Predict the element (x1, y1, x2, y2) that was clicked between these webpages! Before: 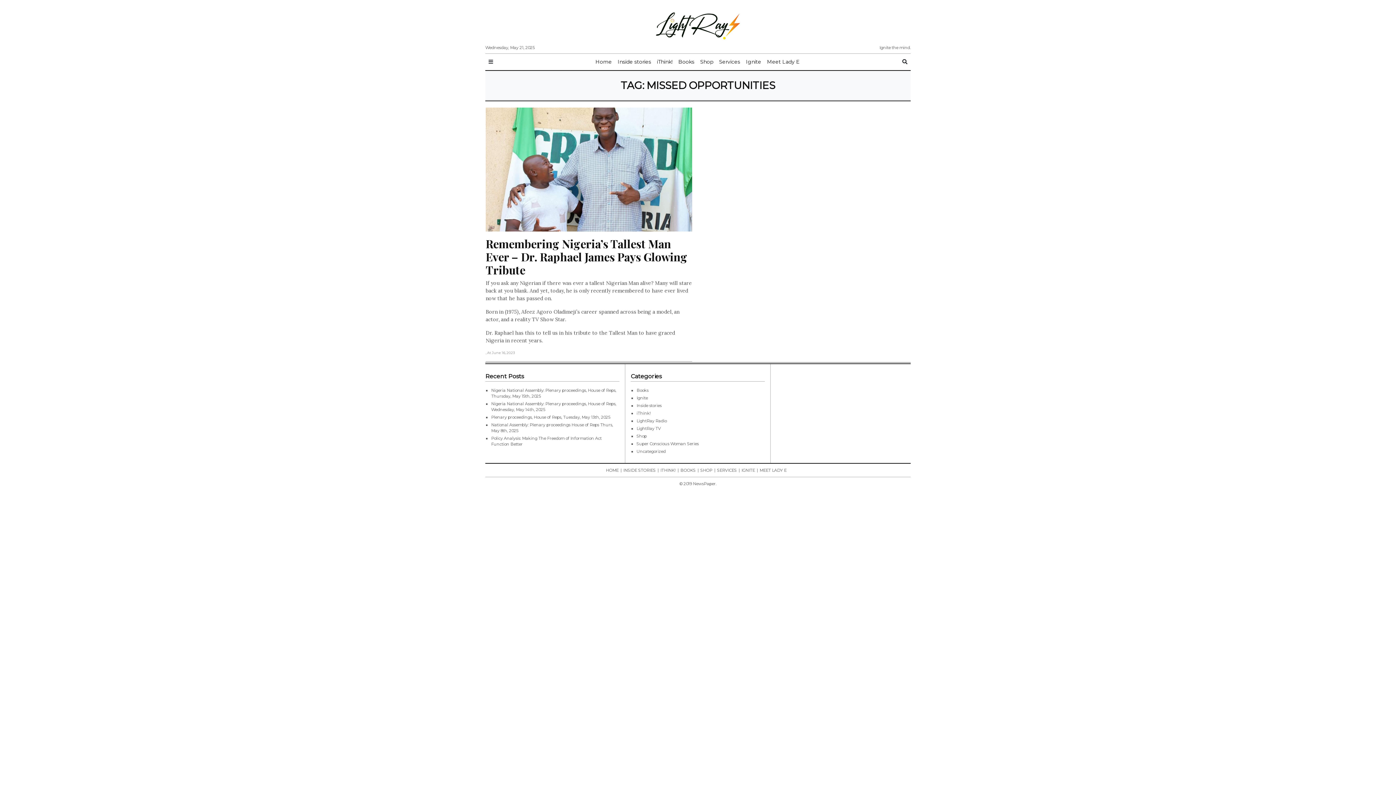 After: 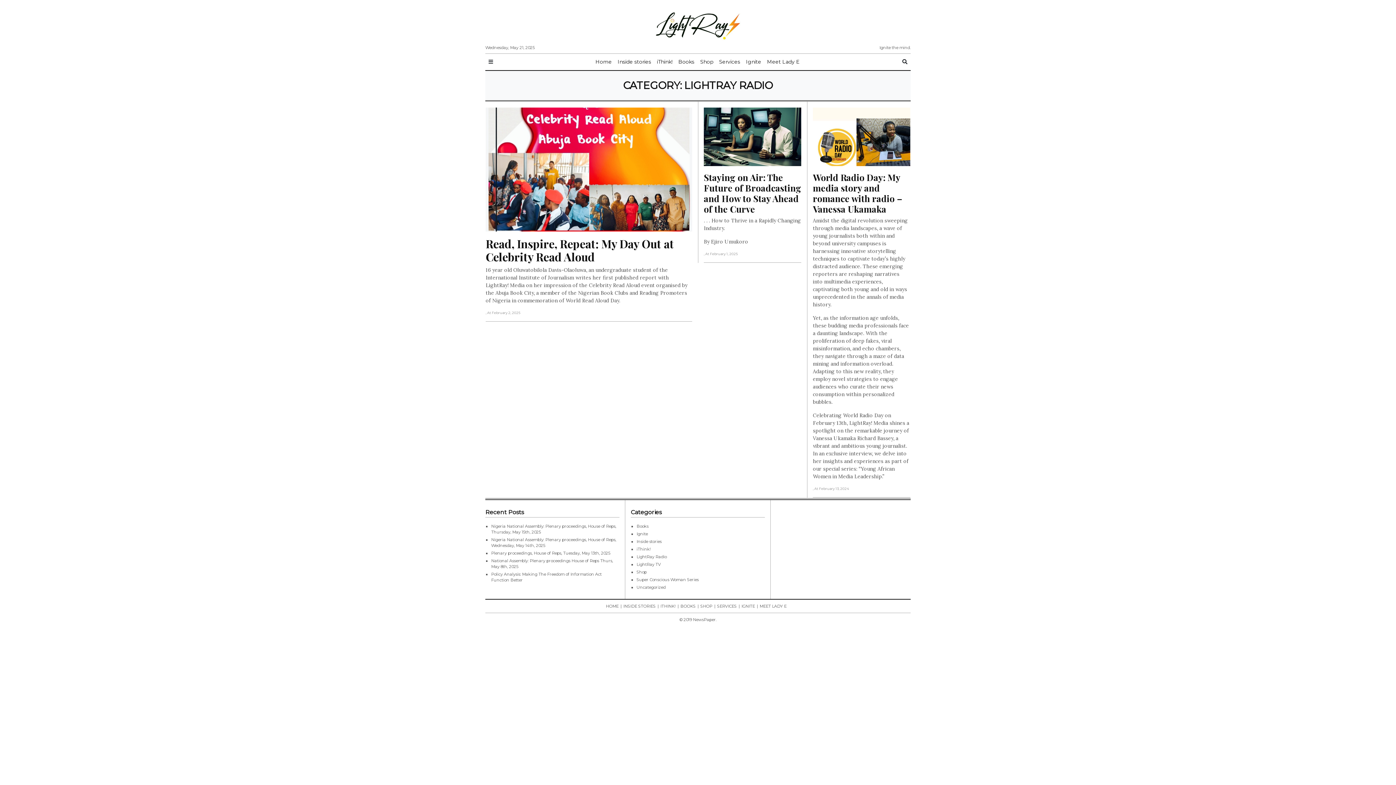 Action: bbox: (636, 418, 666, 423) label: LightRay Radio